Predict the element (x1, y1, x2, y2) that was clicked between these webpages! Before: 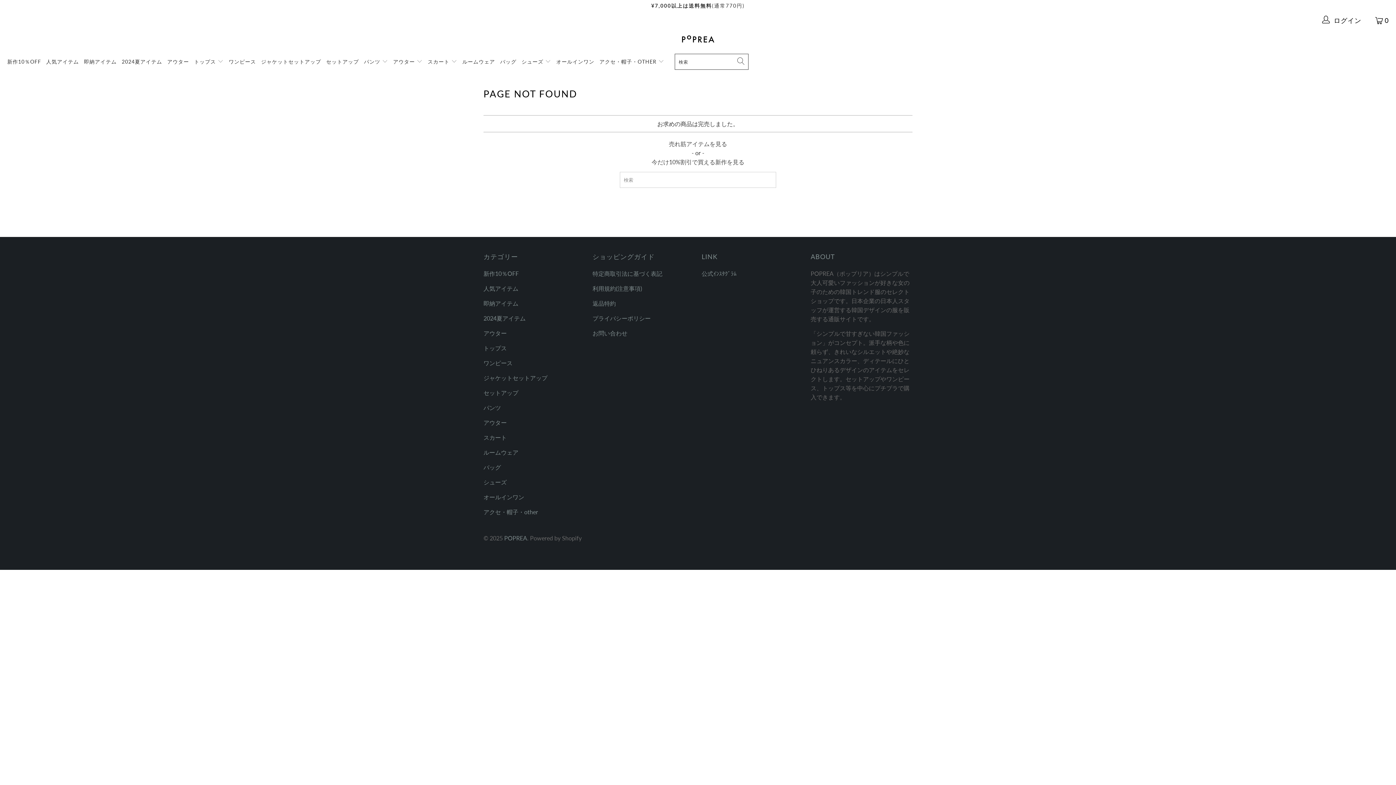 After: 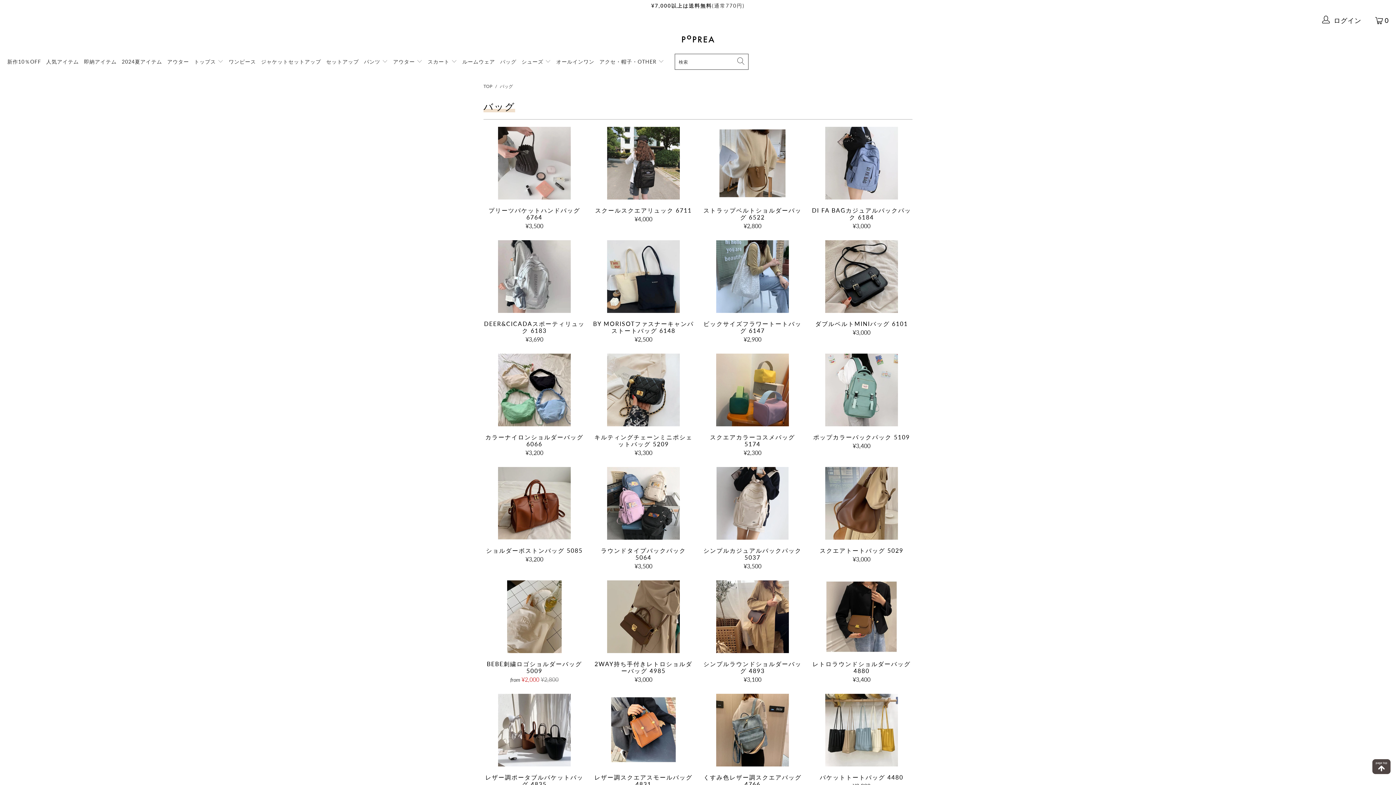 Action: label: バッグ bbox: (483, 462, 585, 472)